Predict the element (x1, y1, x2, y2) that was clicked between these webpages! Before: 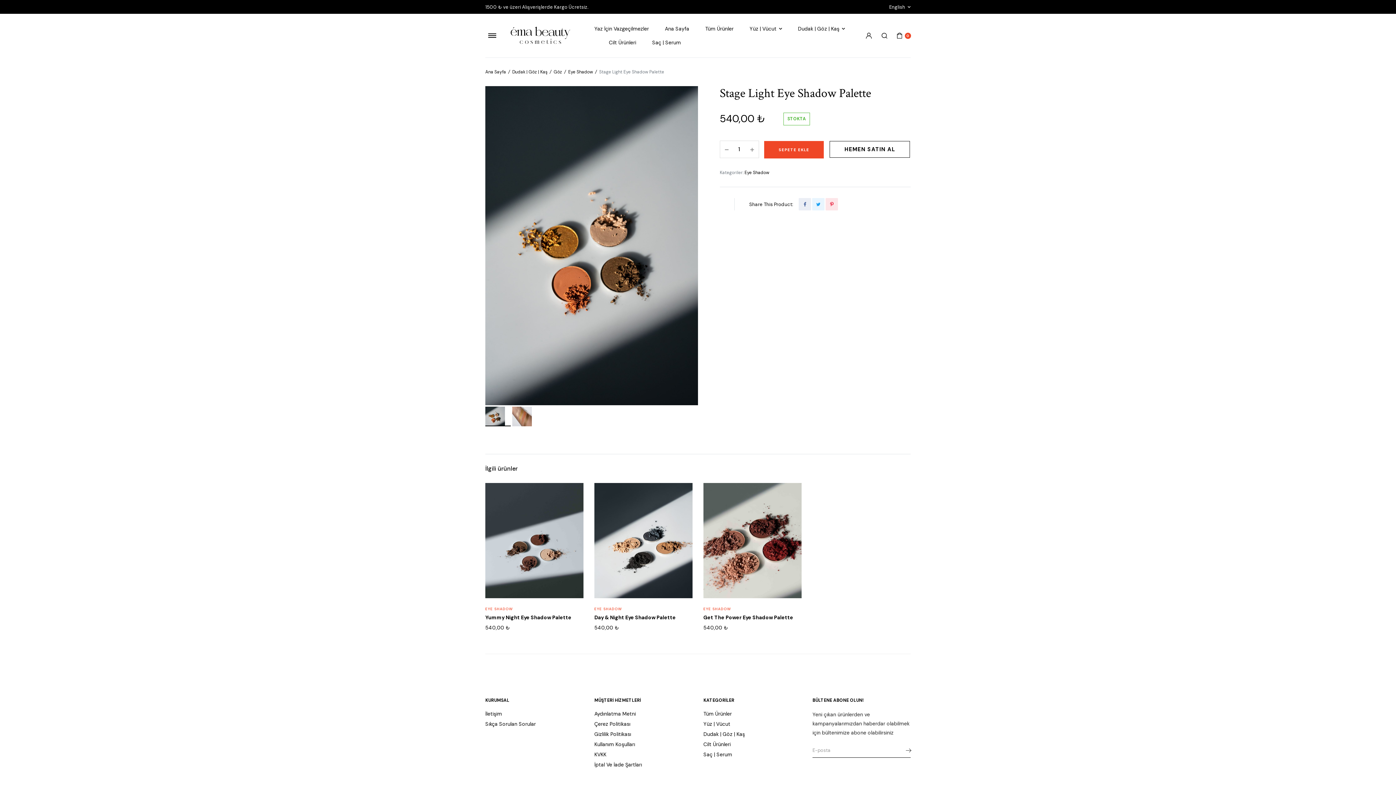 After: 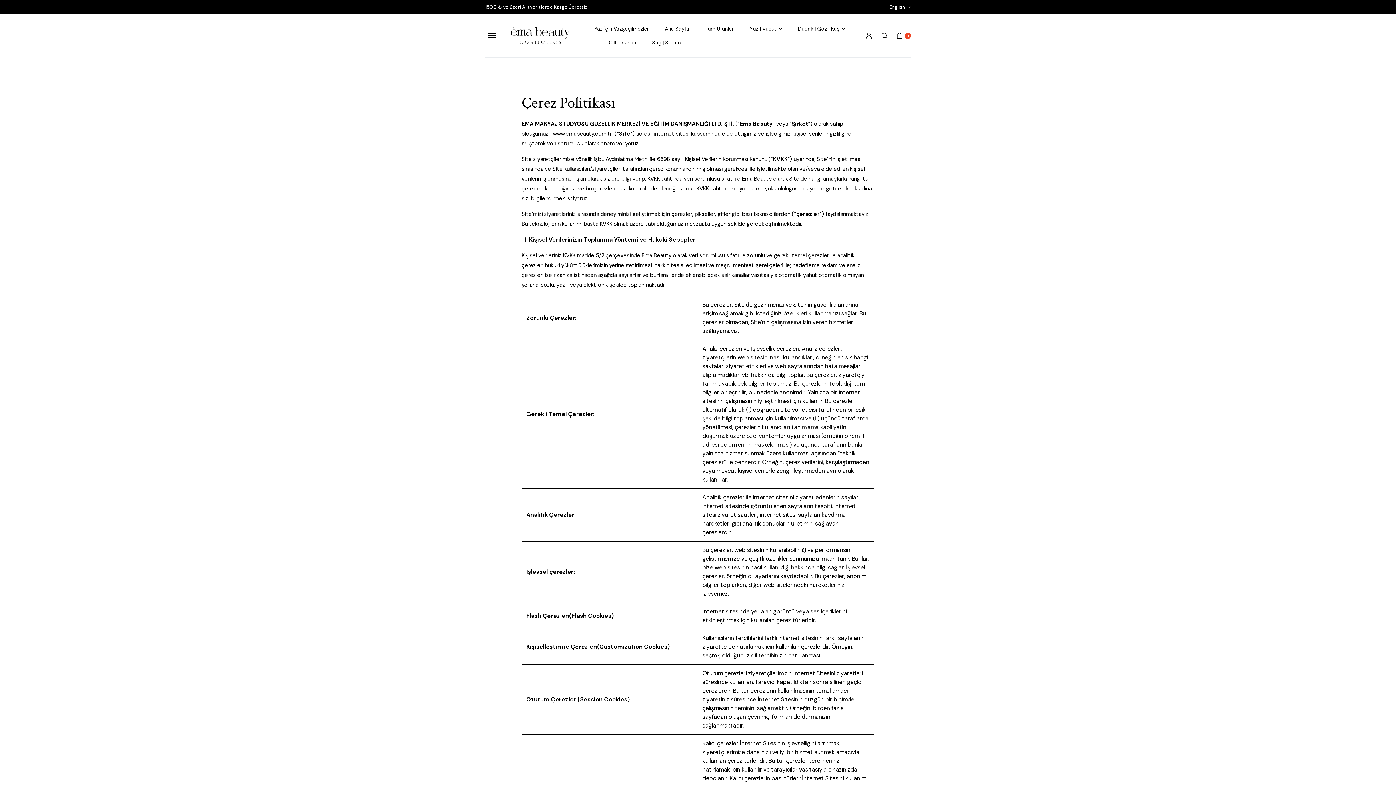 Action: label: Çerez Politikası bbox: (594, 721, 630, 727)